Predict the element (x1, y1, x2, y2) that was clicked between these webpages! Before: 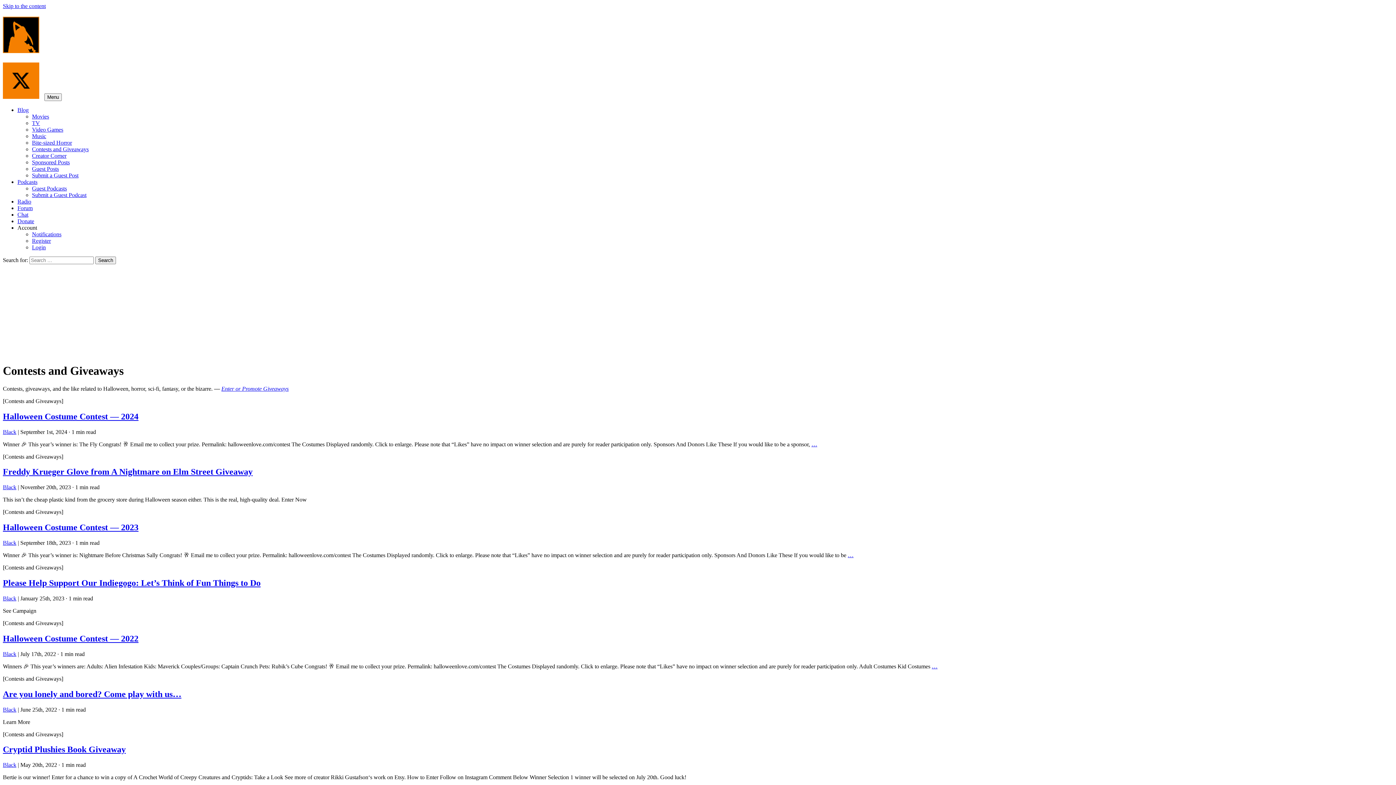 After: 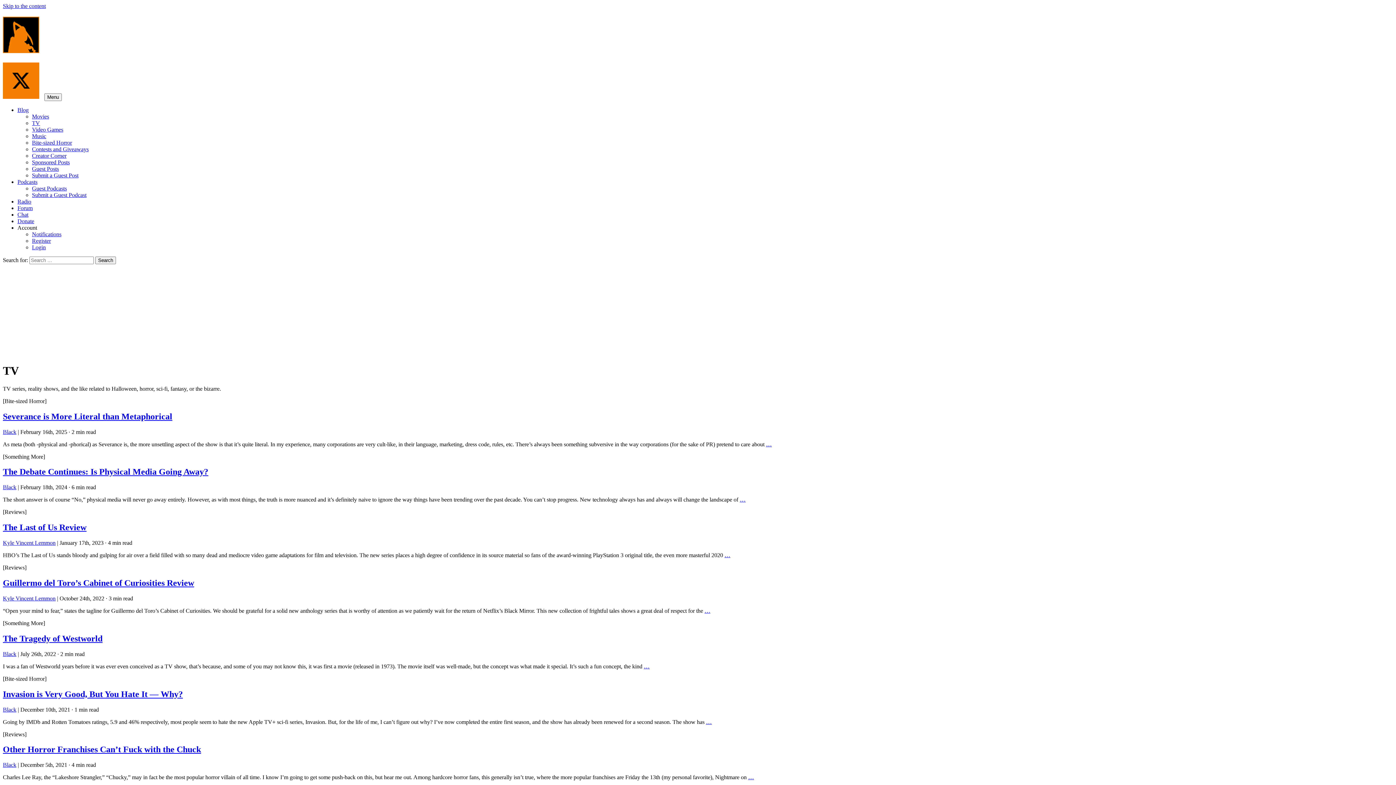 Action: label: TV bbox: (32, 119, 40, 126)